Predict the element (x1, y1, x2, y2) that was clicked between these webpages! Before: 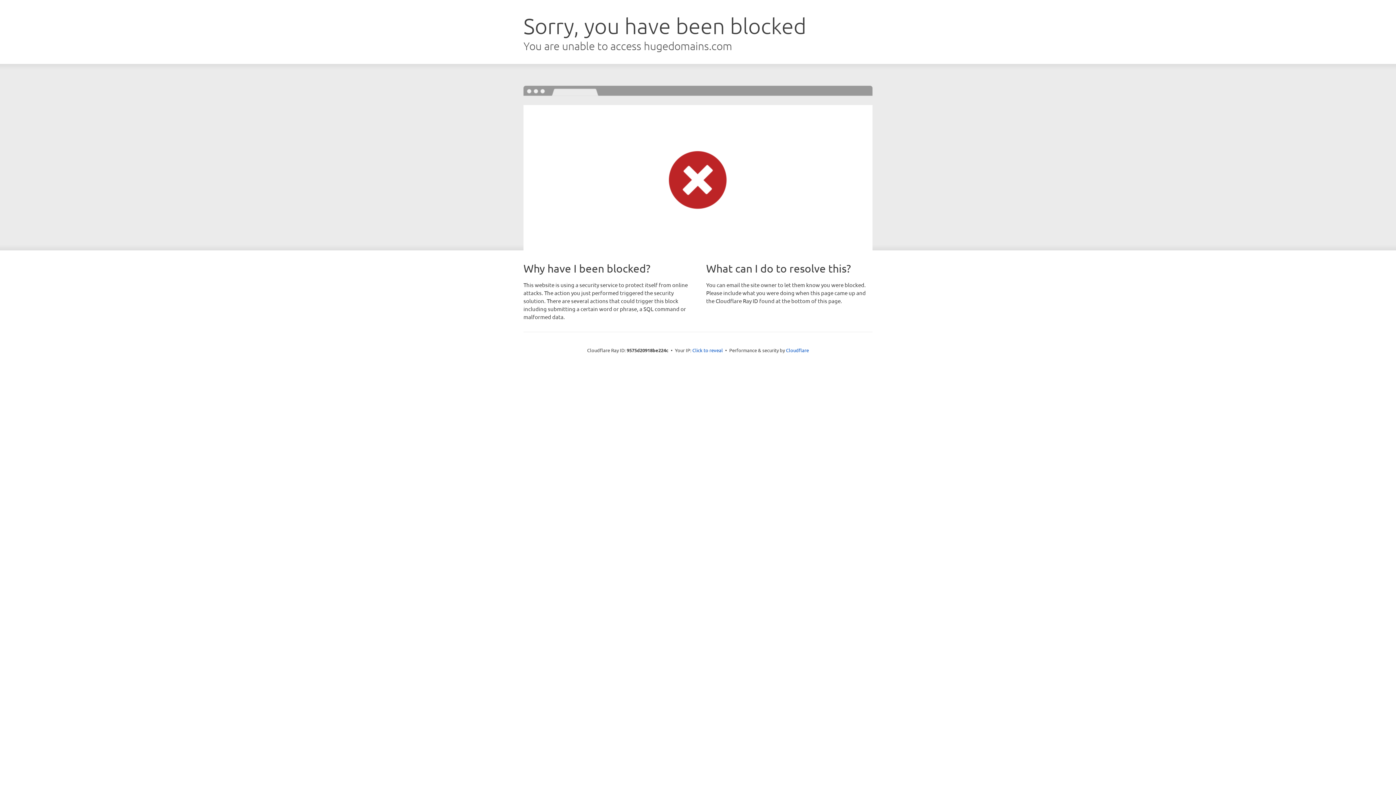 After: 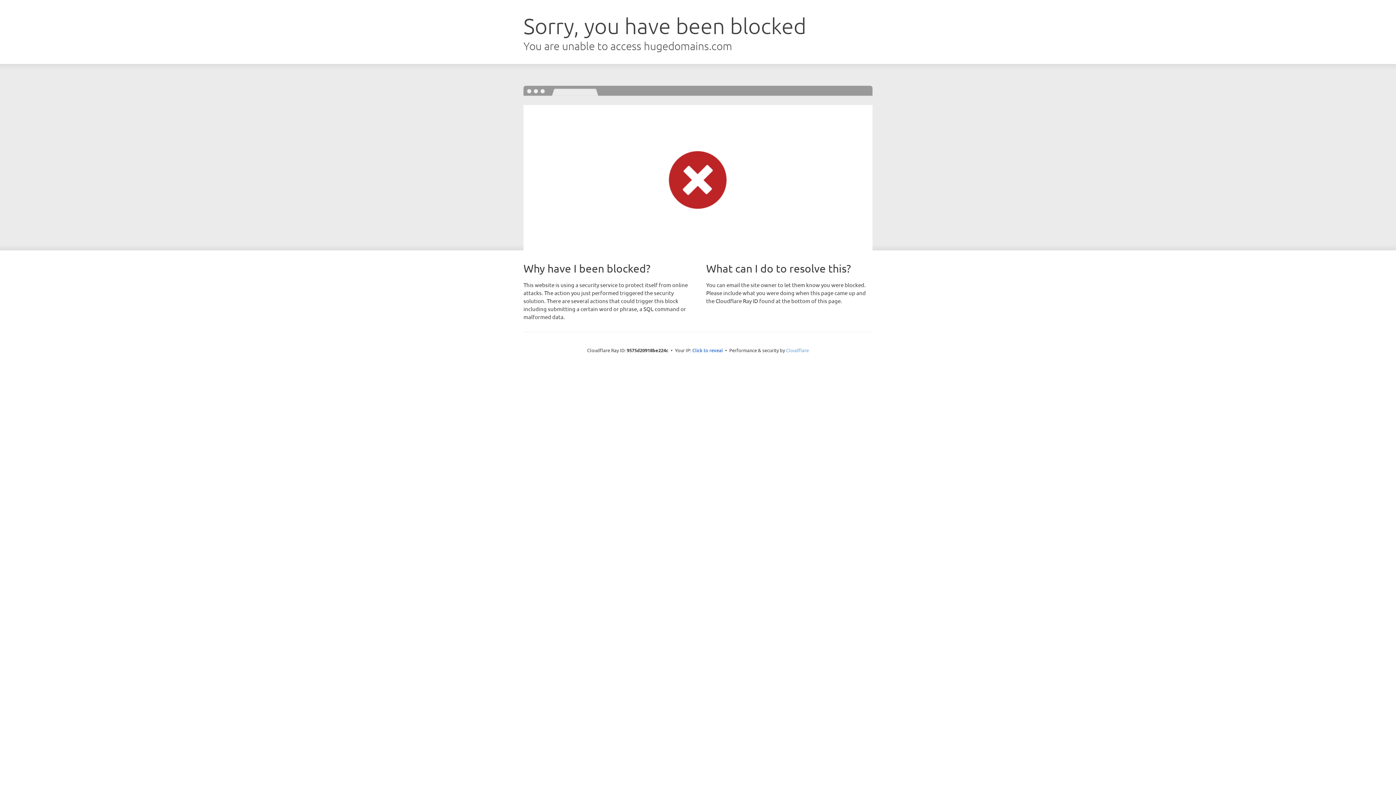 Action: label: Cloudflare bbox: (786, 347, 809, 353)